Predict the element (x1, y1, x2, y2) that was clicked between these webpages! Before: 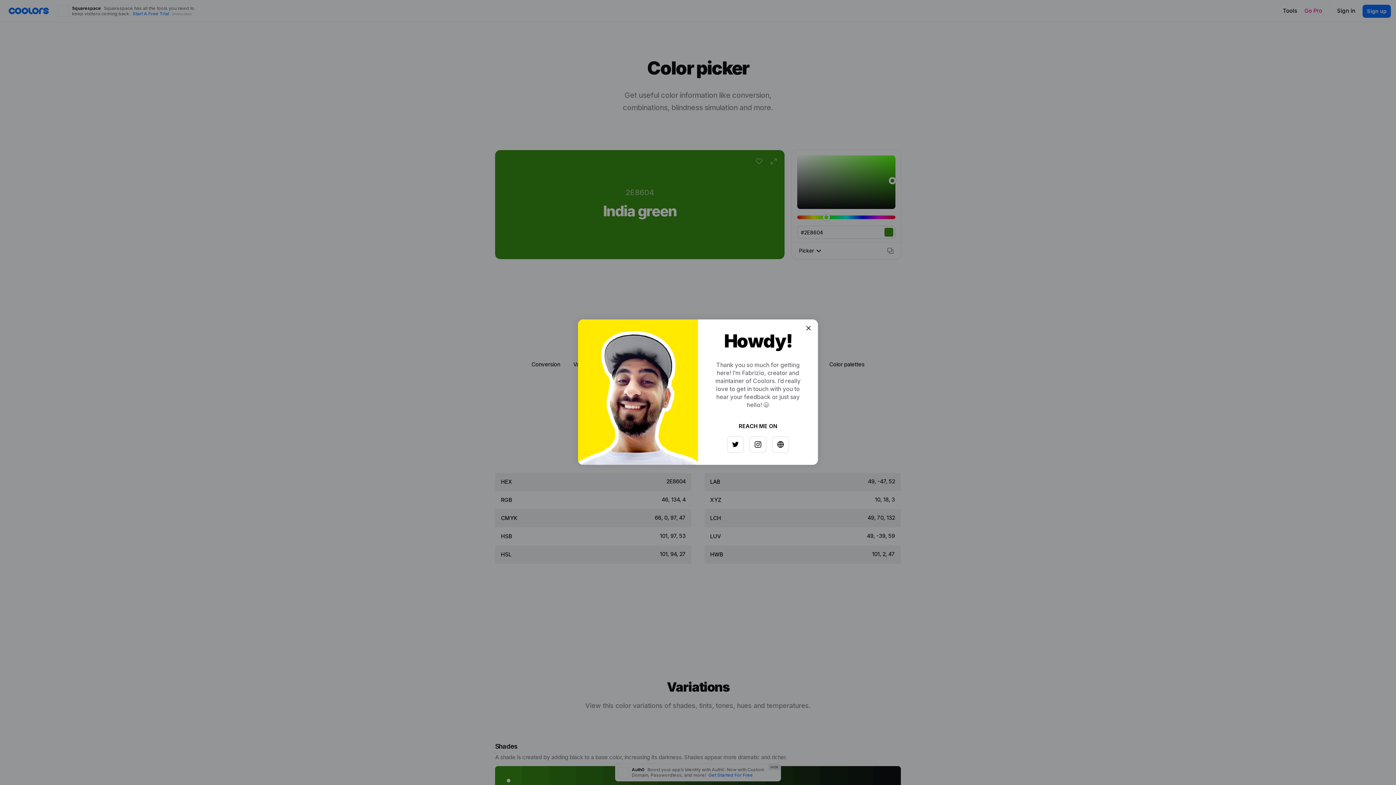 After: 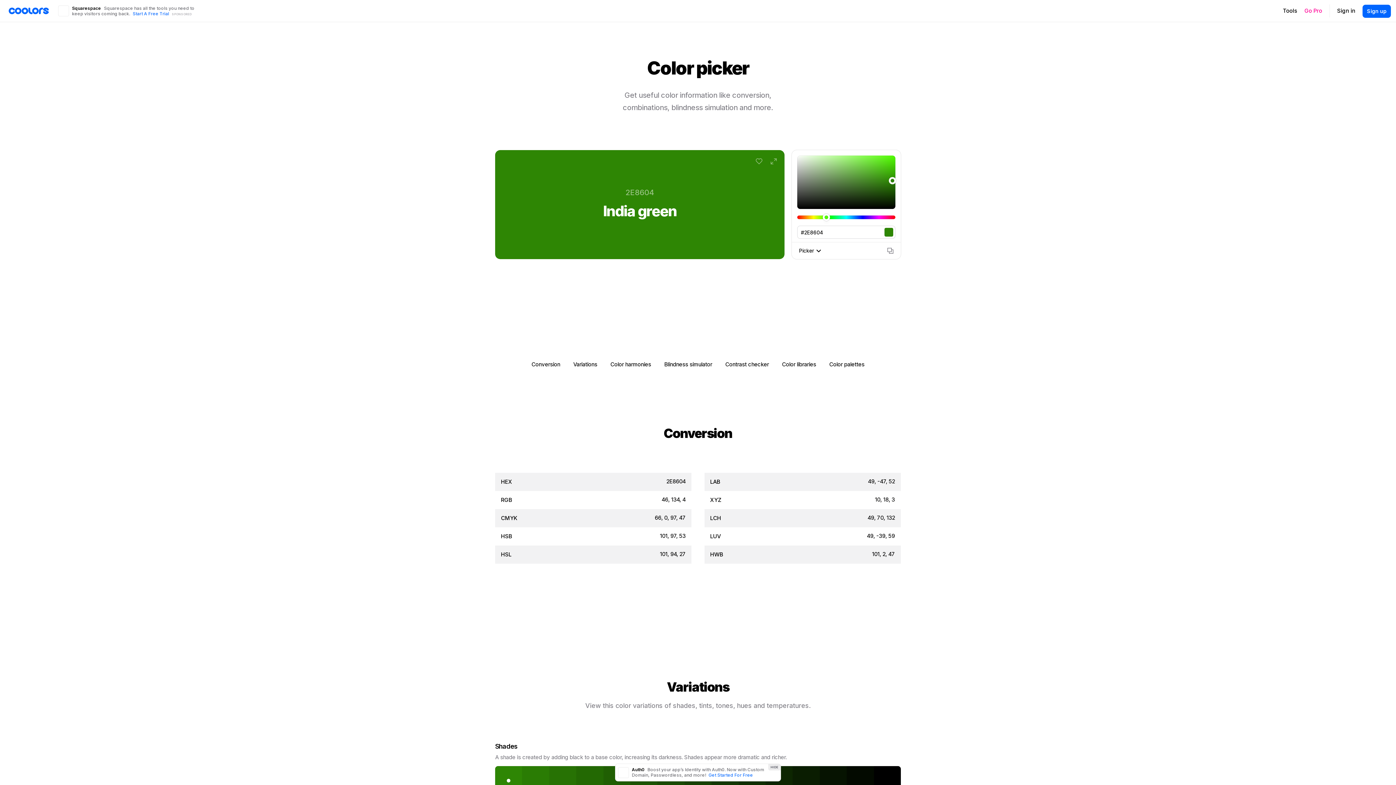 Action: bbox: (797, 326, 808, 337)